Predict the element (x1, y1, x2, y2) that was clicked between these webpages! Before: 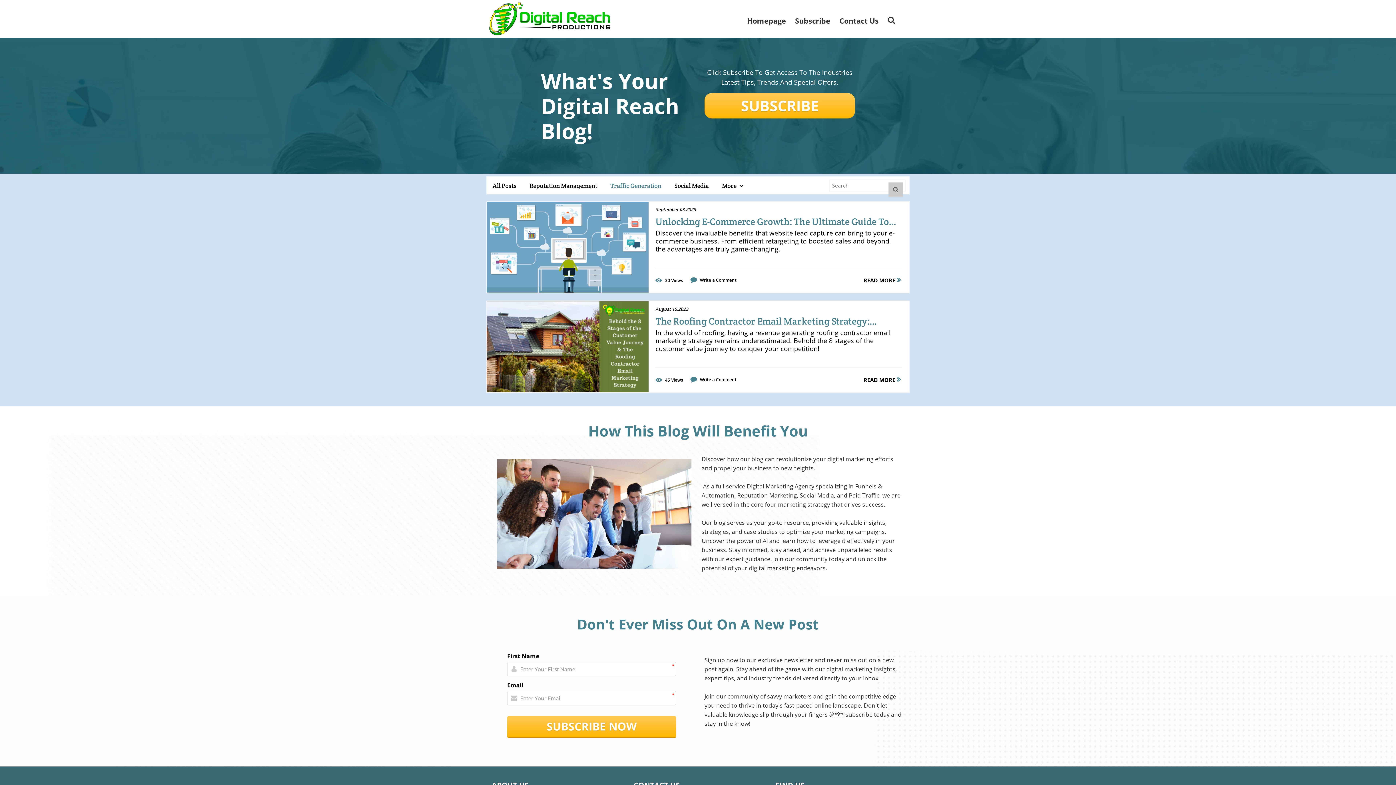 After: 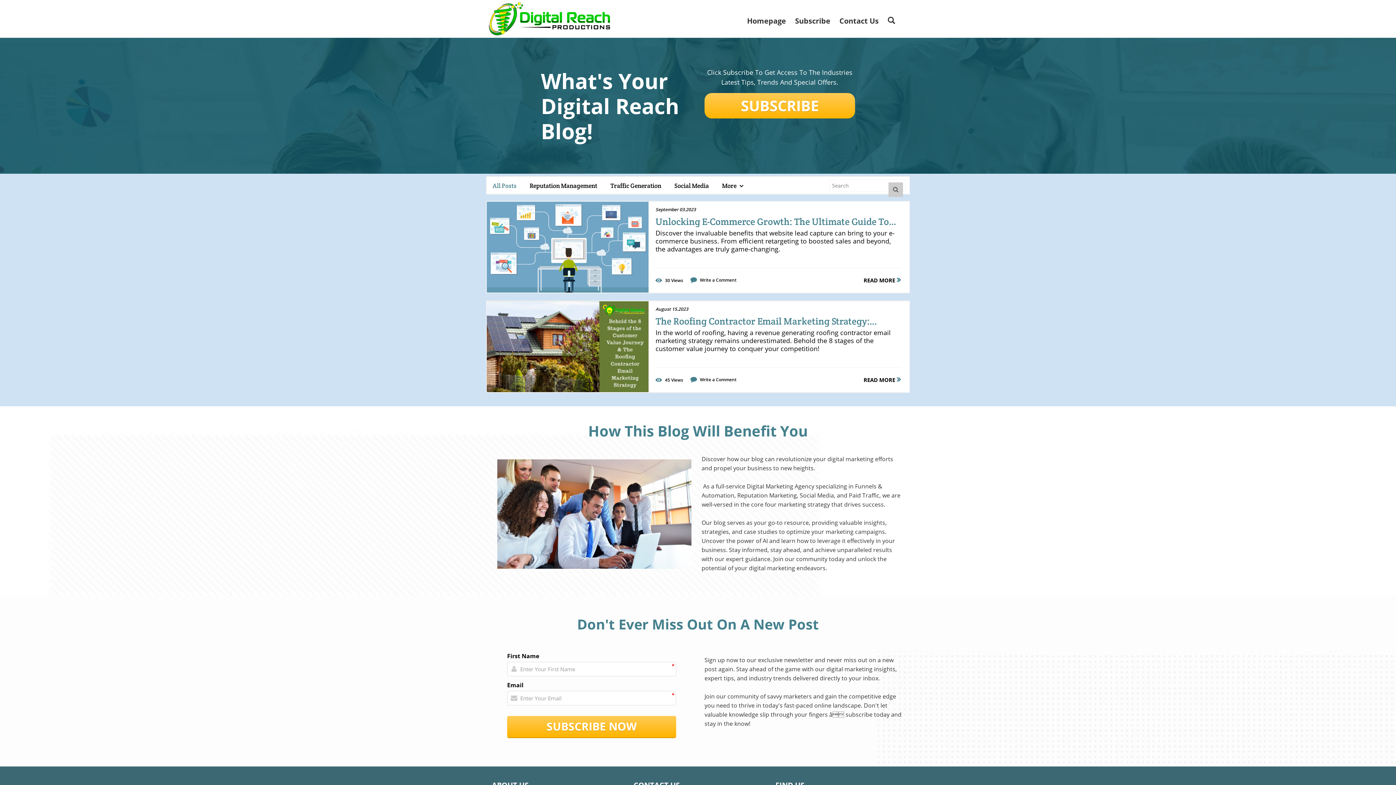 Action: bbox: (492, 176, 516, 194) label: All Posts